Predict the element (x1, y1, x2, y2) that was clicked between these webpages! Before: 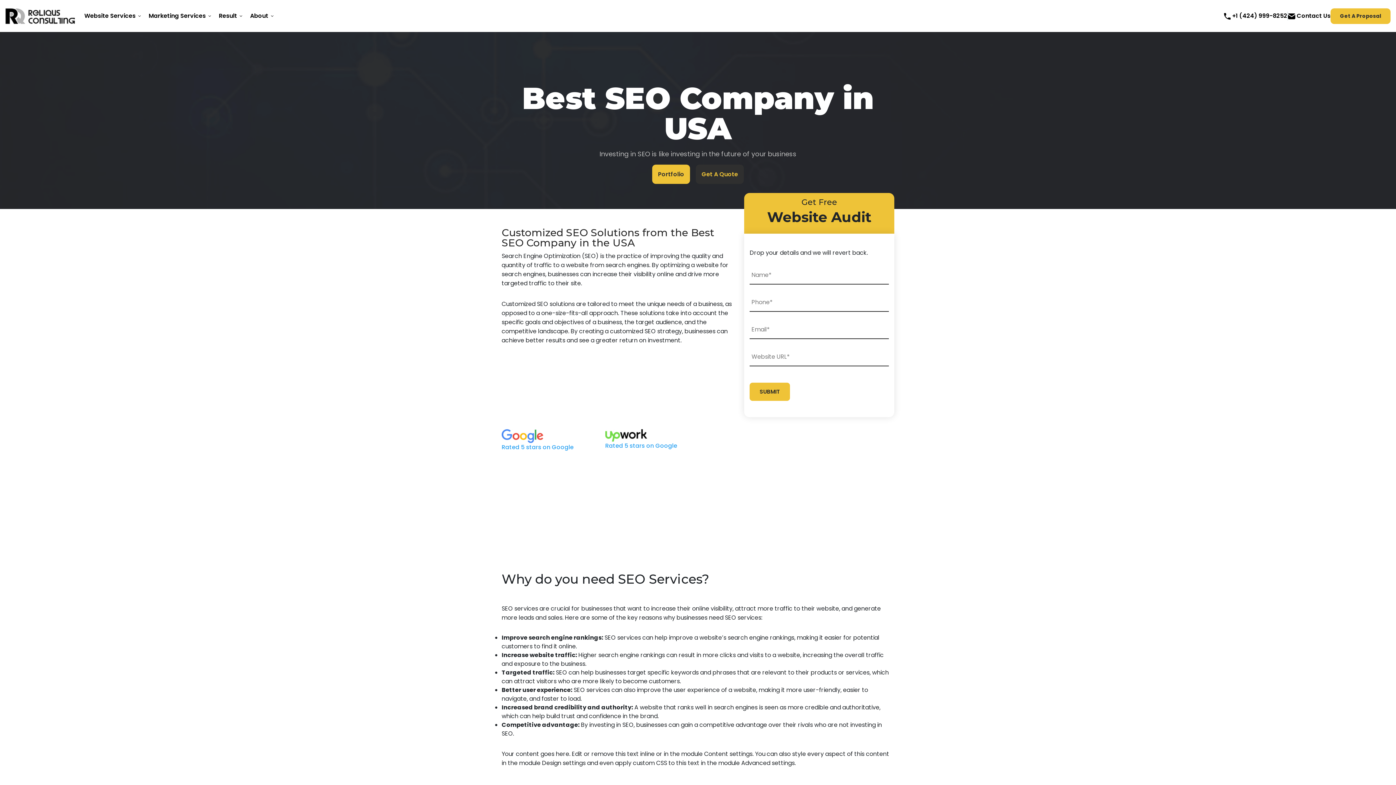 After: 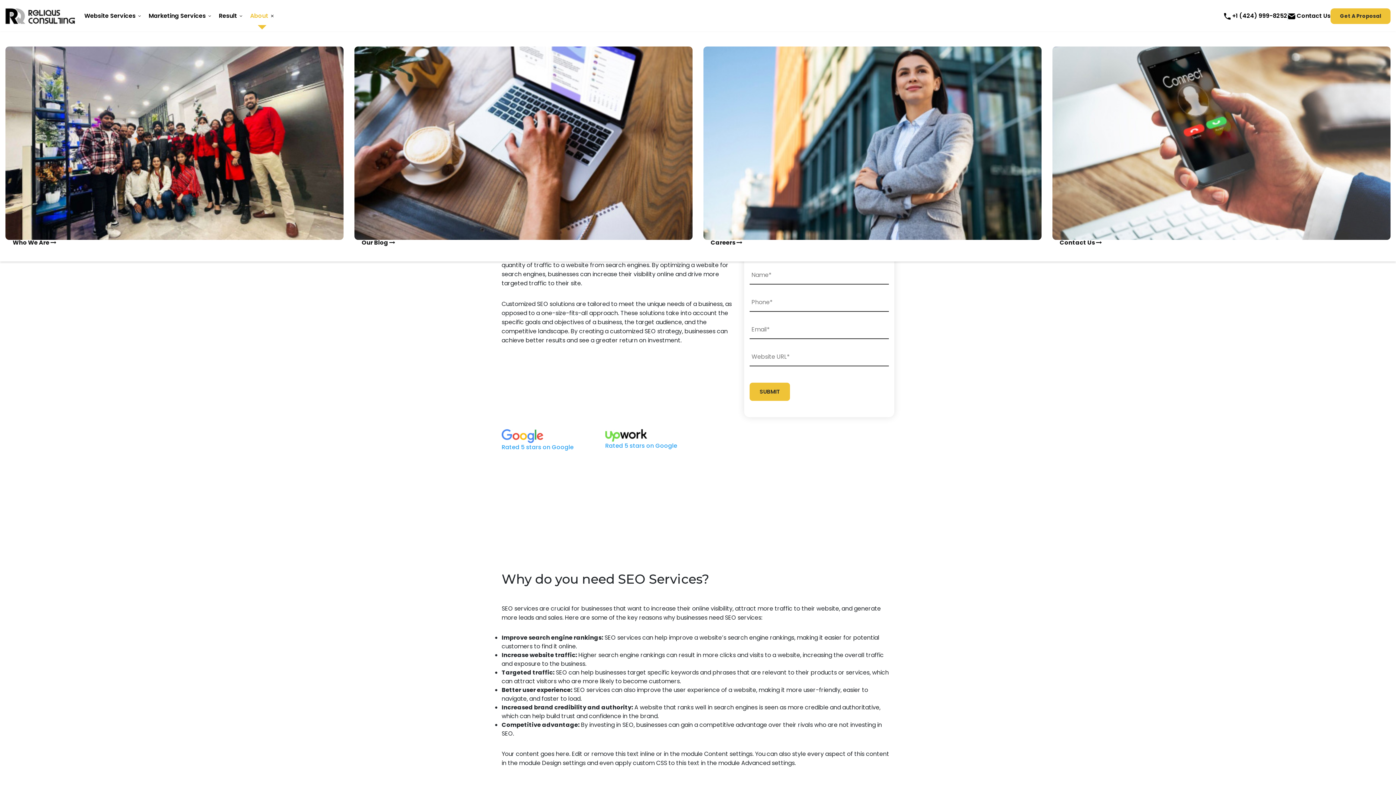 Action: bbox: (246, 11, 277, 20) label: About